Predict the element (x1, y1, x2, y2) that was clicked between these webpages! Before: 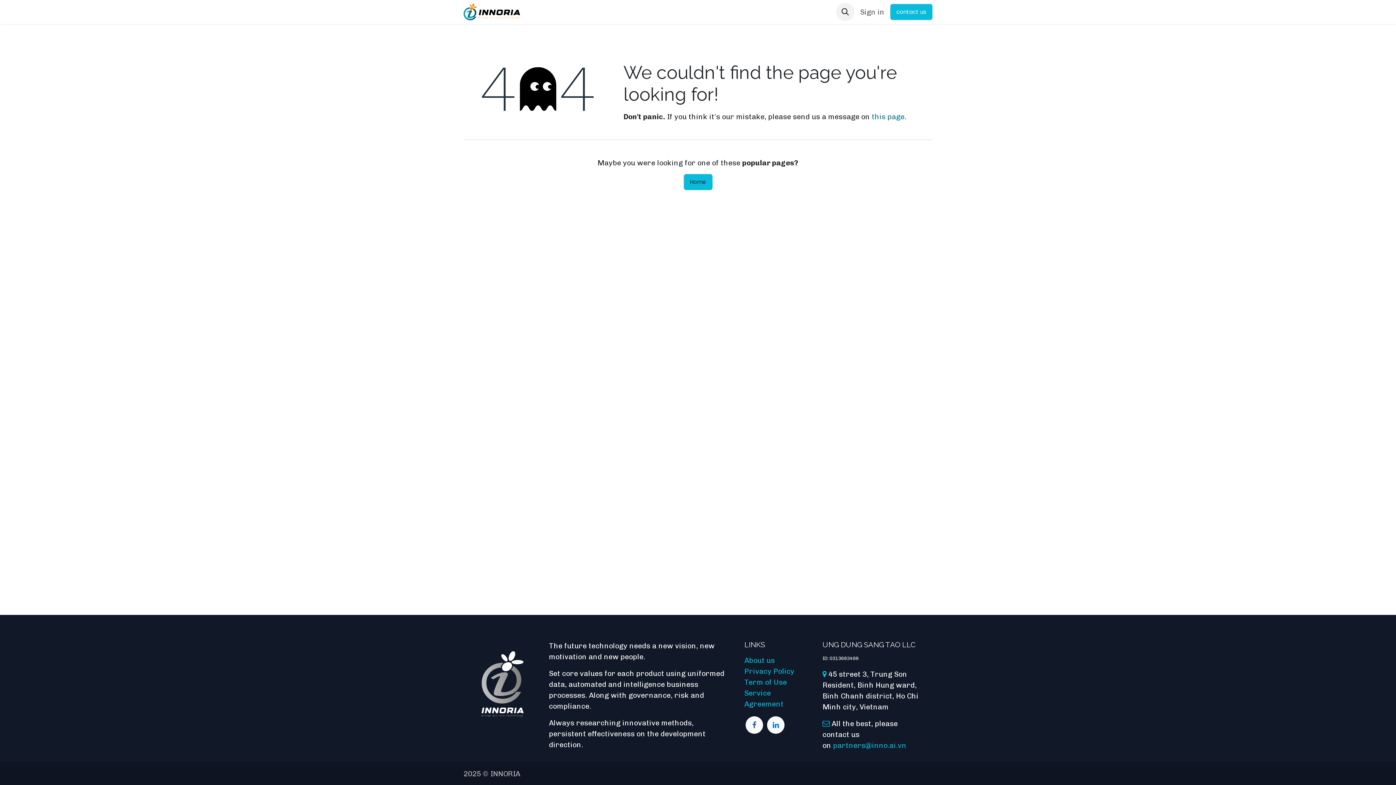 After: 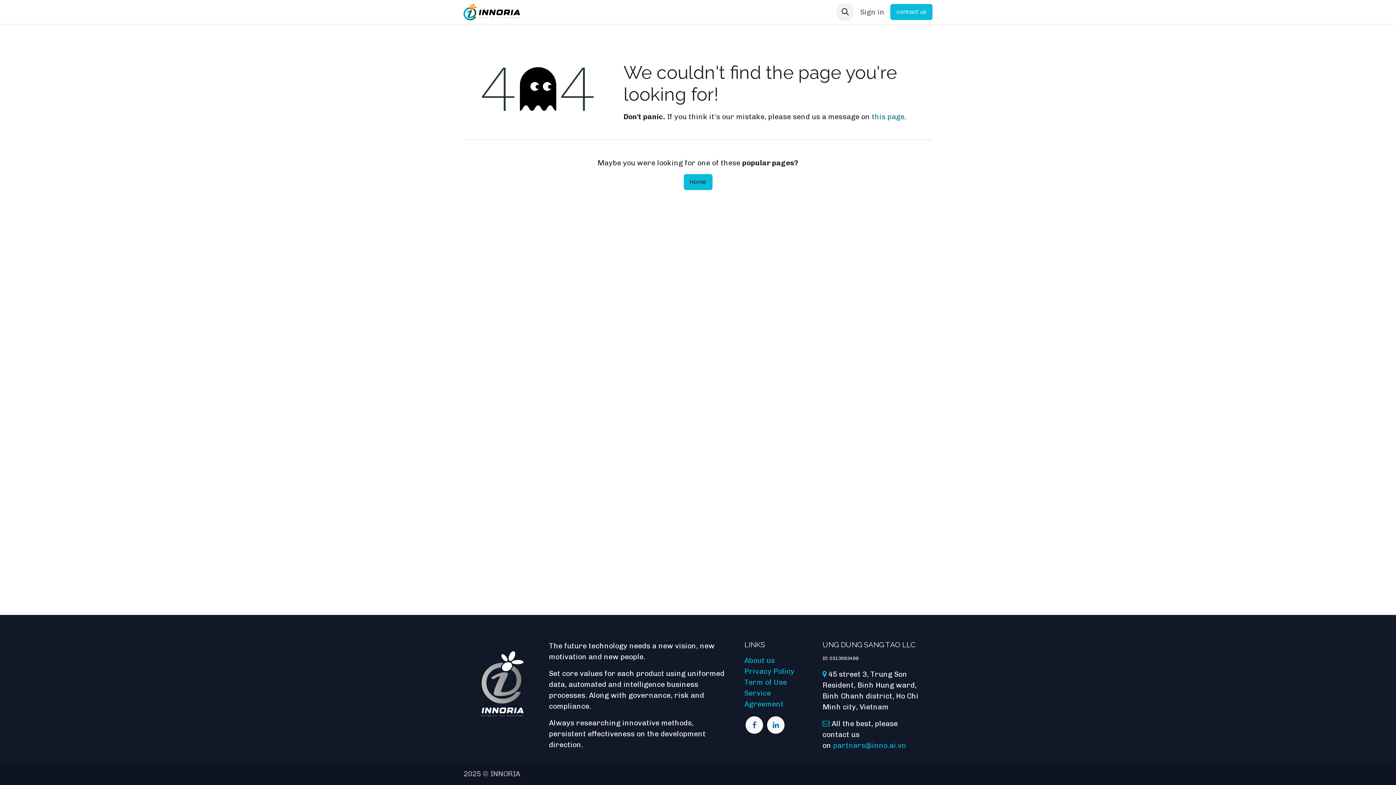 Action: bbox: (569, 3, 621, 20) label: PLATFORM 